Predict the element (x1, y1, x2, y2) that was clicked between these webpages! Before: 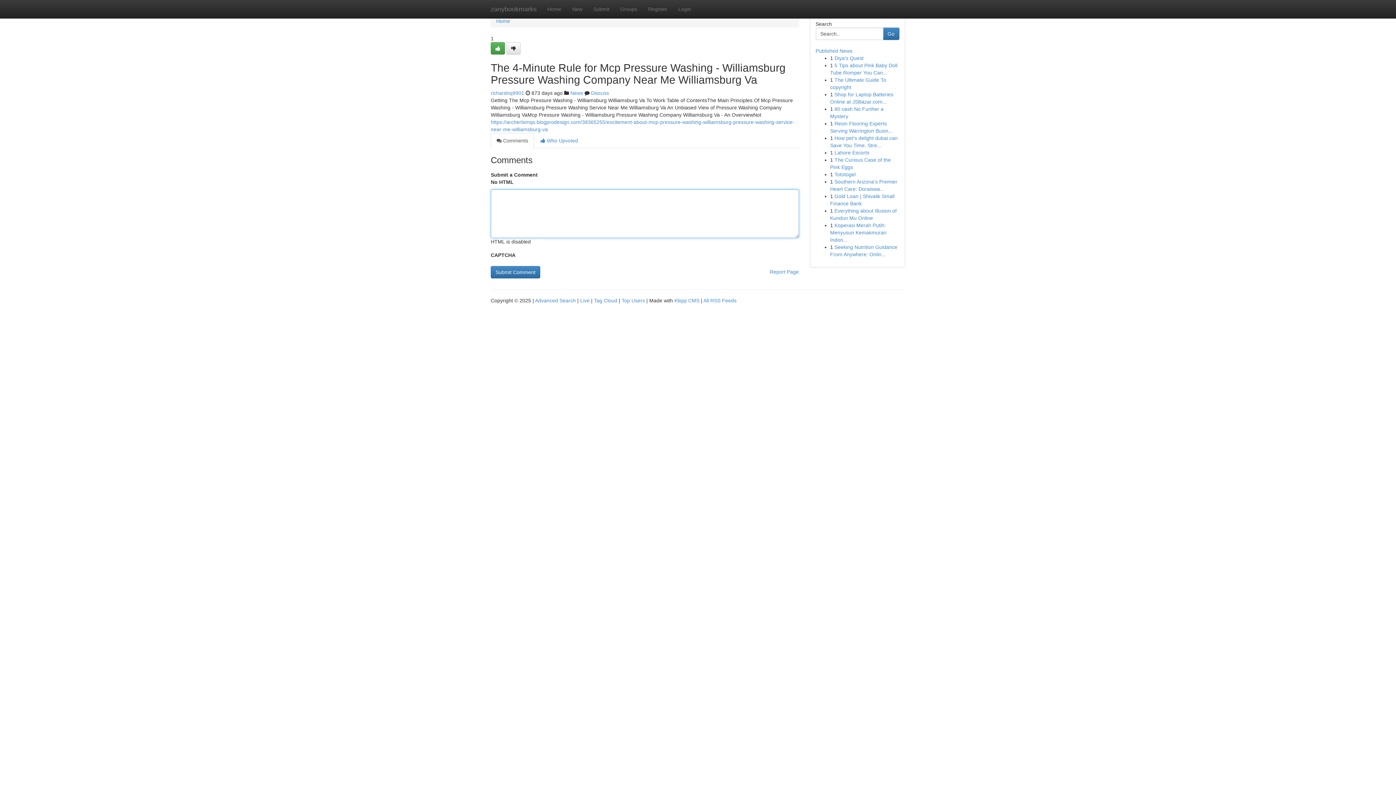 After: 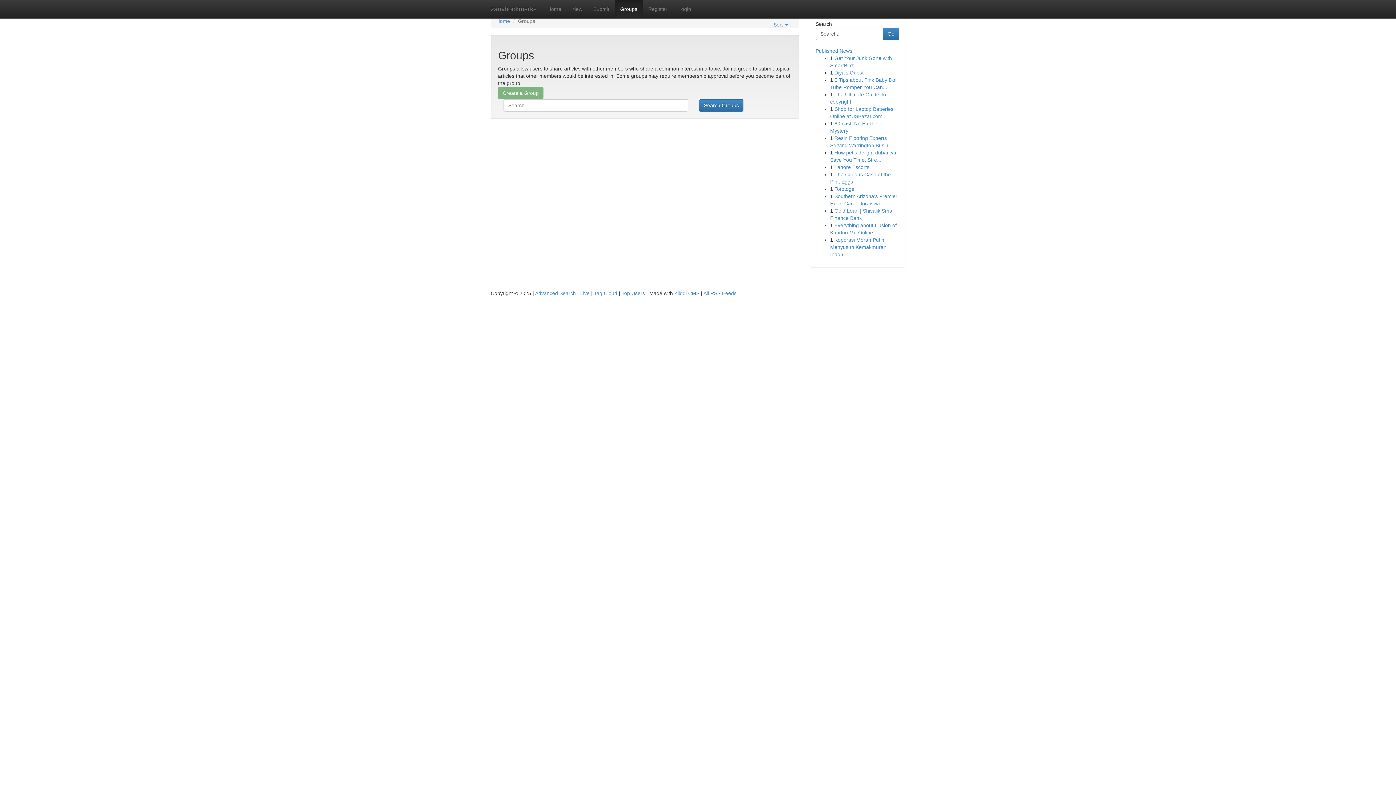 Action: label: News bbox: (570, 90, 583, 96)